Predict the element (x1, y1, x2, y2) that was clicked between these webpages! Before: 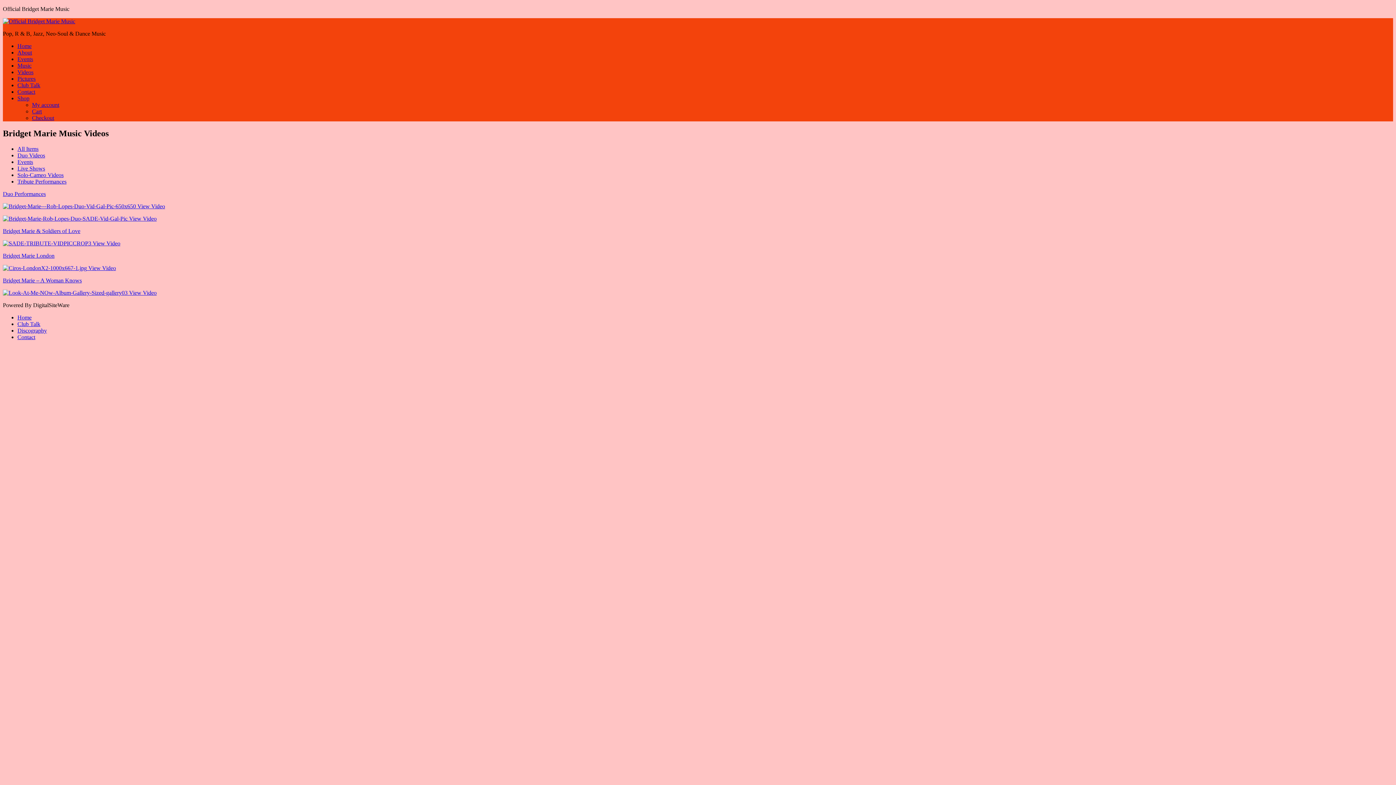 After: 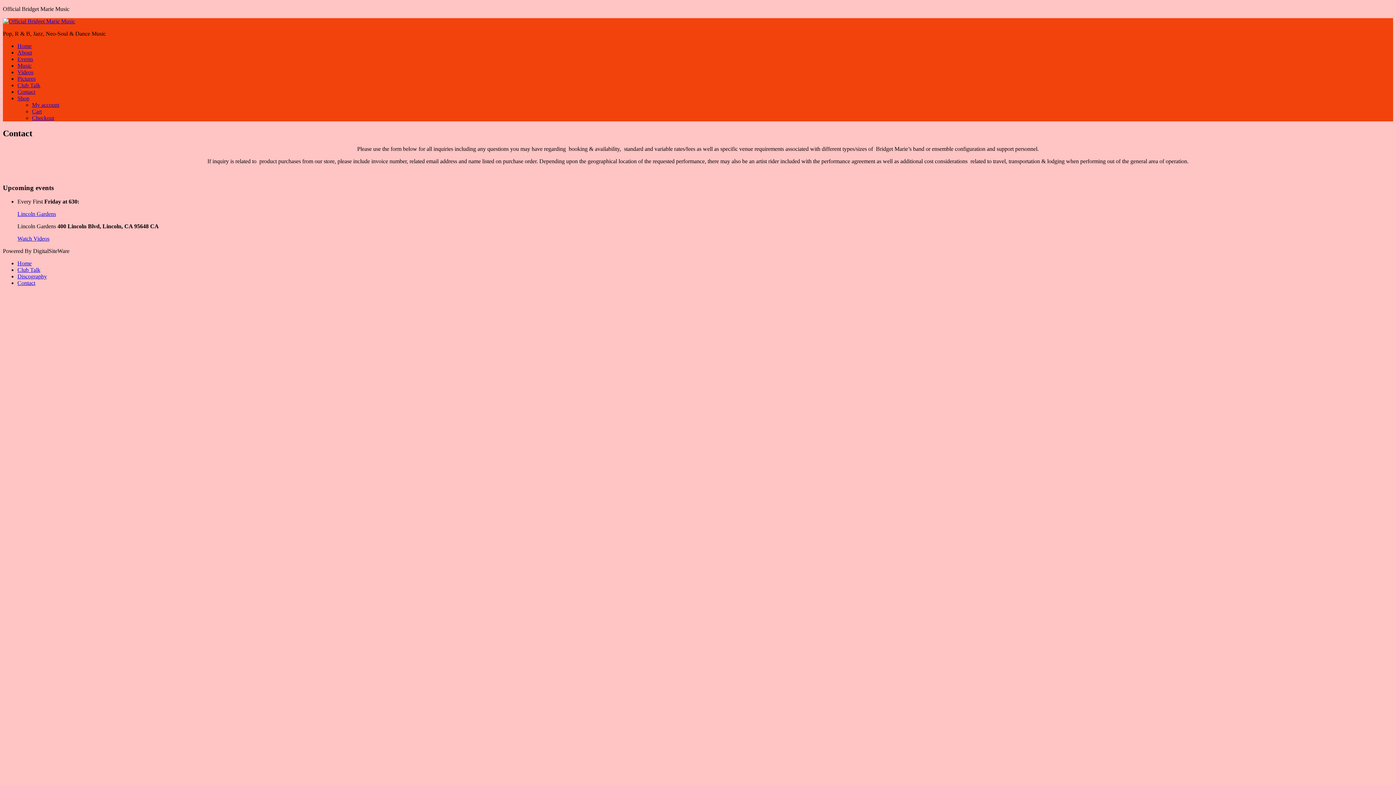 Action: label: Contact bbox: (17, 334, 35, 340)